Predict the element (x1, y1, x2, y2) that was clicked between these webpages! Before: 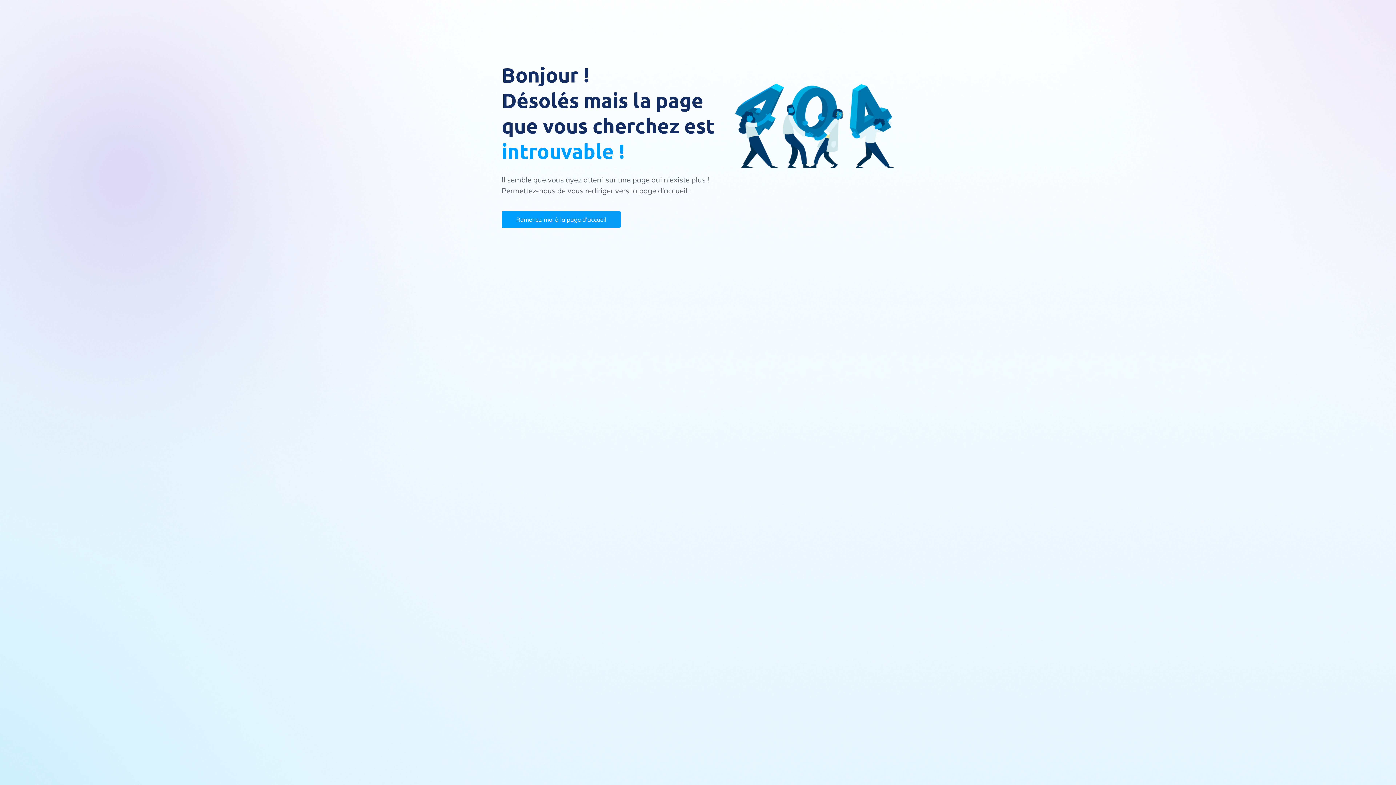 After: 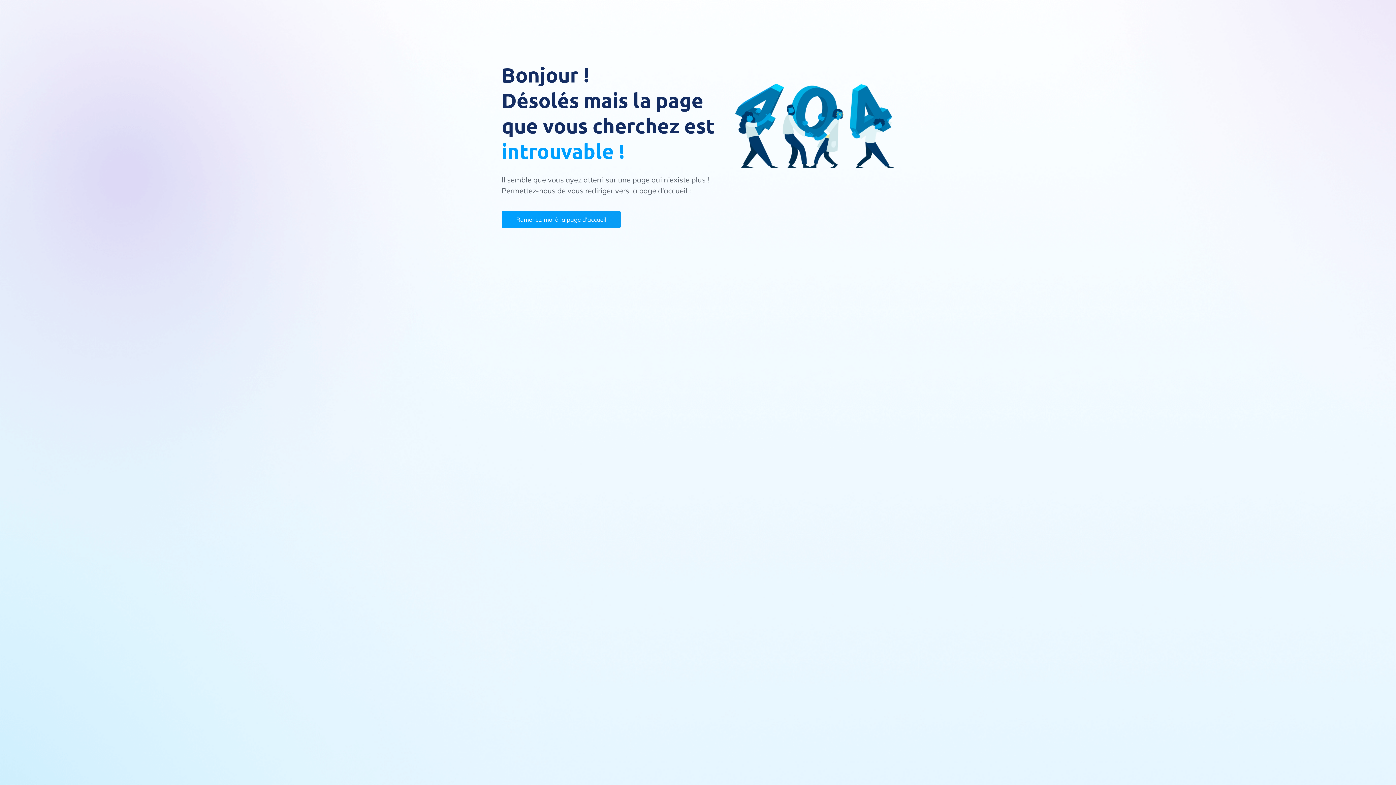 Action: label: Ramenez-moi à la page d'accueil bbox: (501, 210, 621, 228)